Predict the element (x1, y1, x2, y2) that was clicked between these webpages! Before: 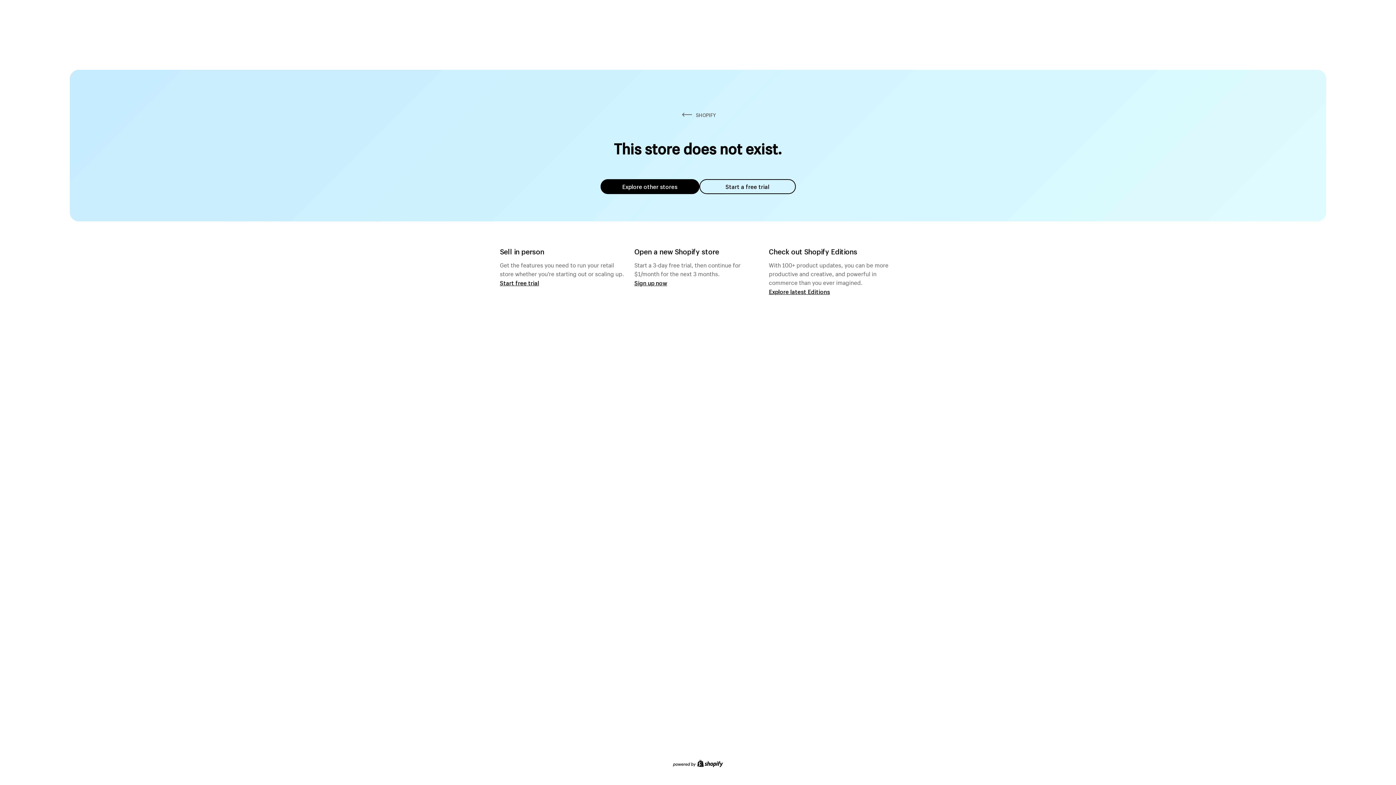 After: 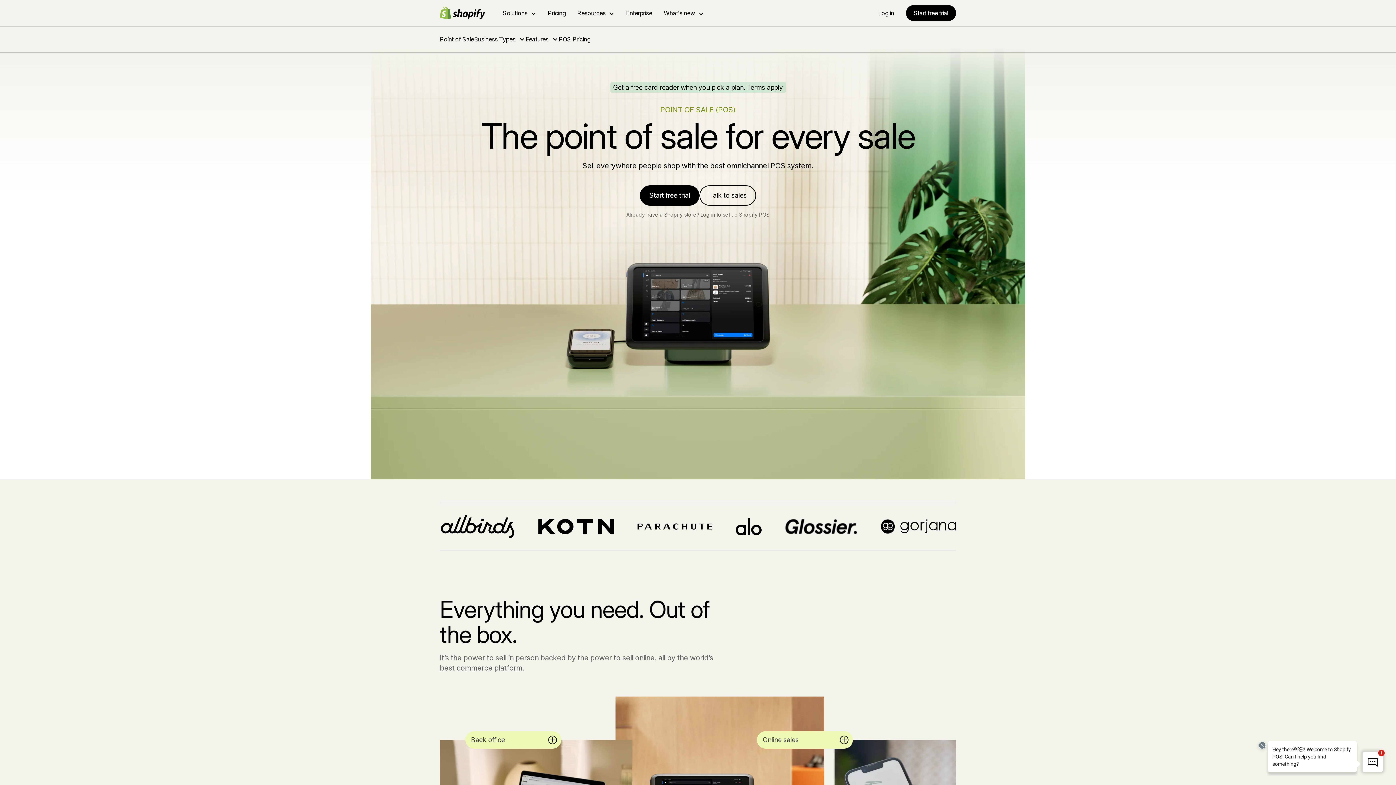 Action: bbox: (500, 279, 539, 286) label: Start free trial